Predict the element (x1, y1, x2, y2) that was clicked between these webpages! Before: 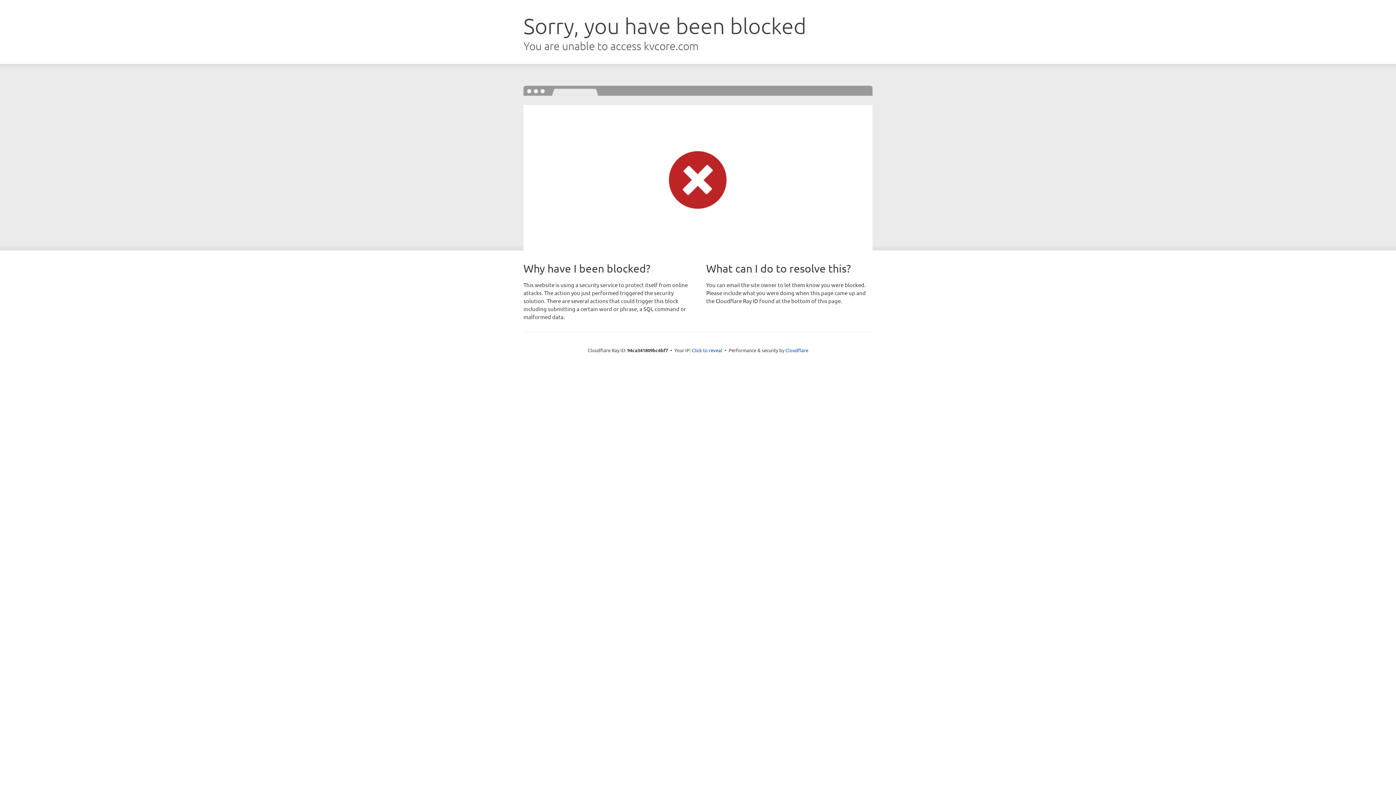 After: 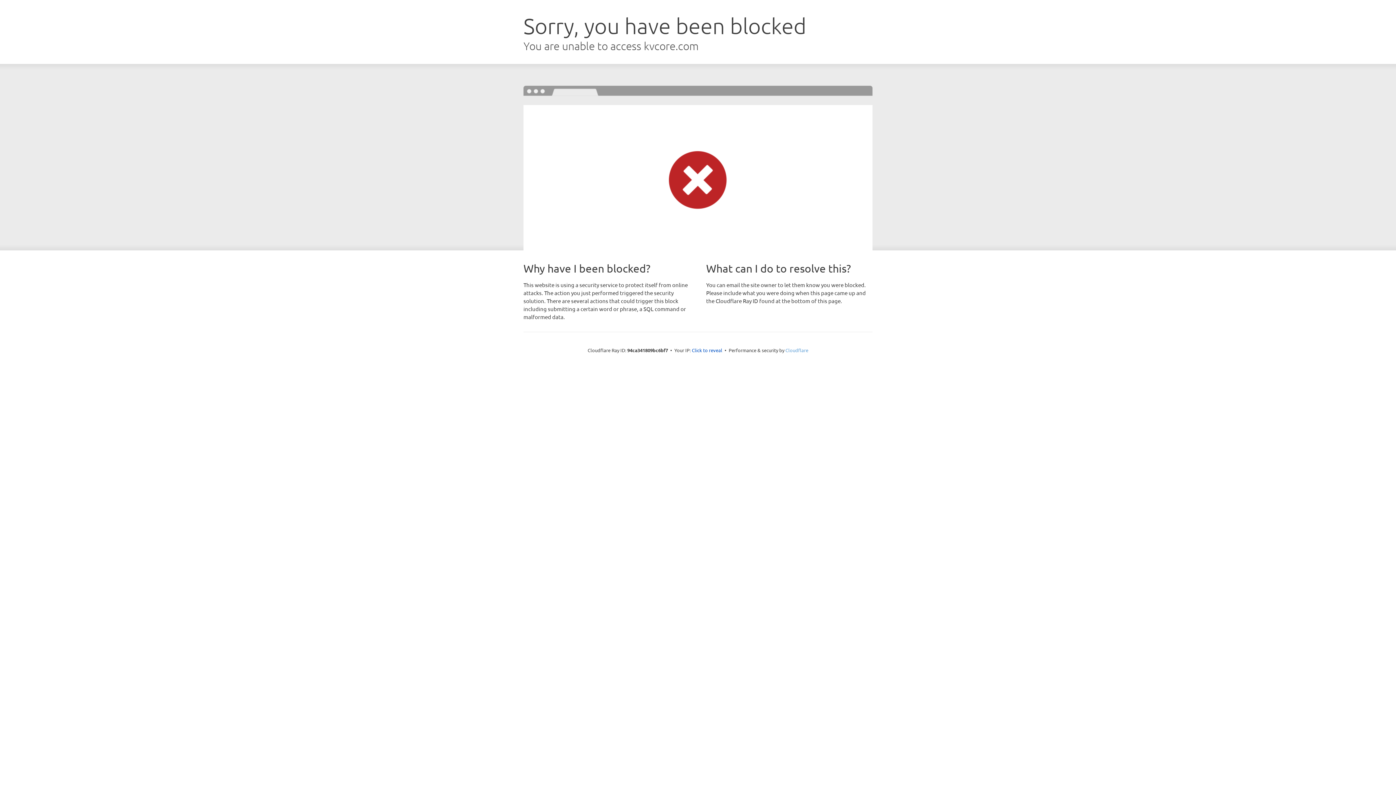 Action: bbox: (785, 347, 808, 353) label: Cloudflare